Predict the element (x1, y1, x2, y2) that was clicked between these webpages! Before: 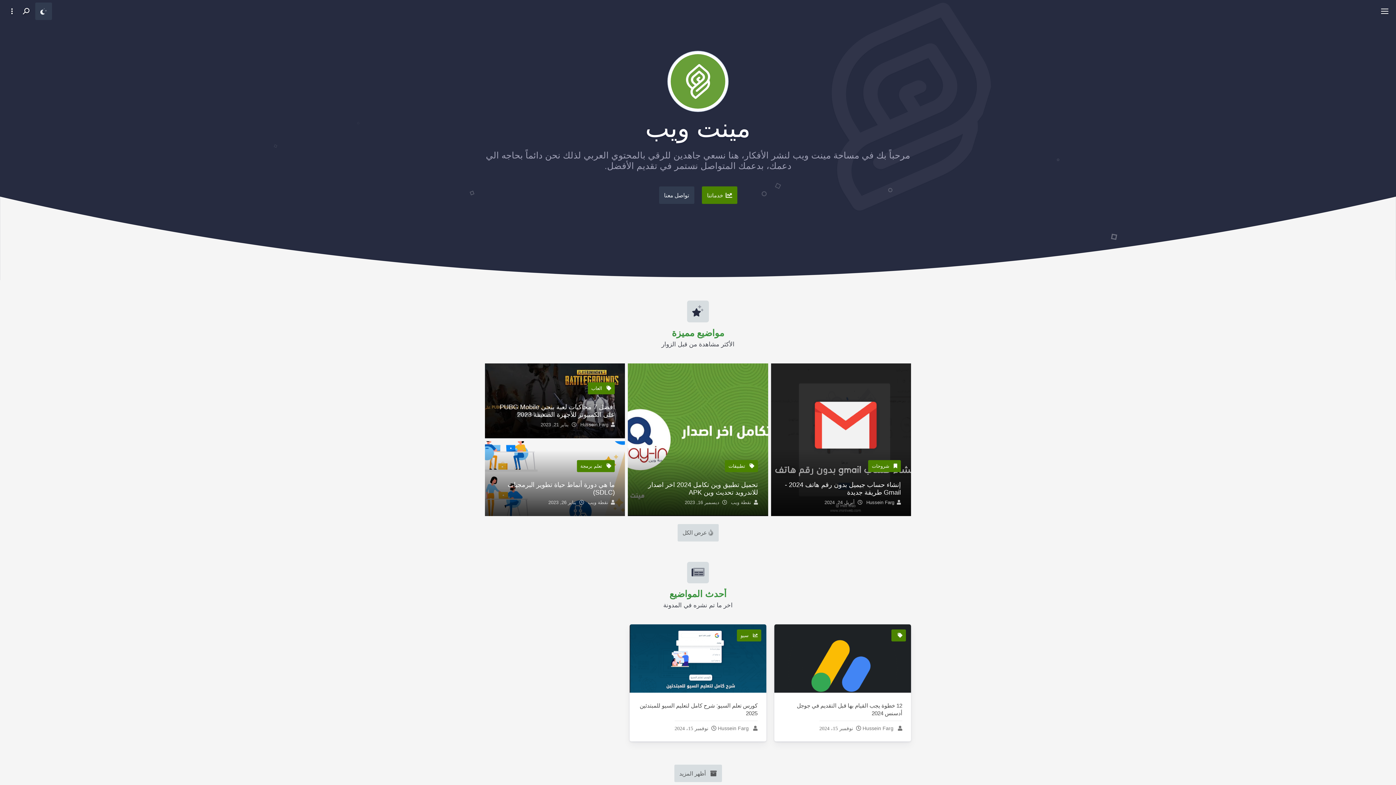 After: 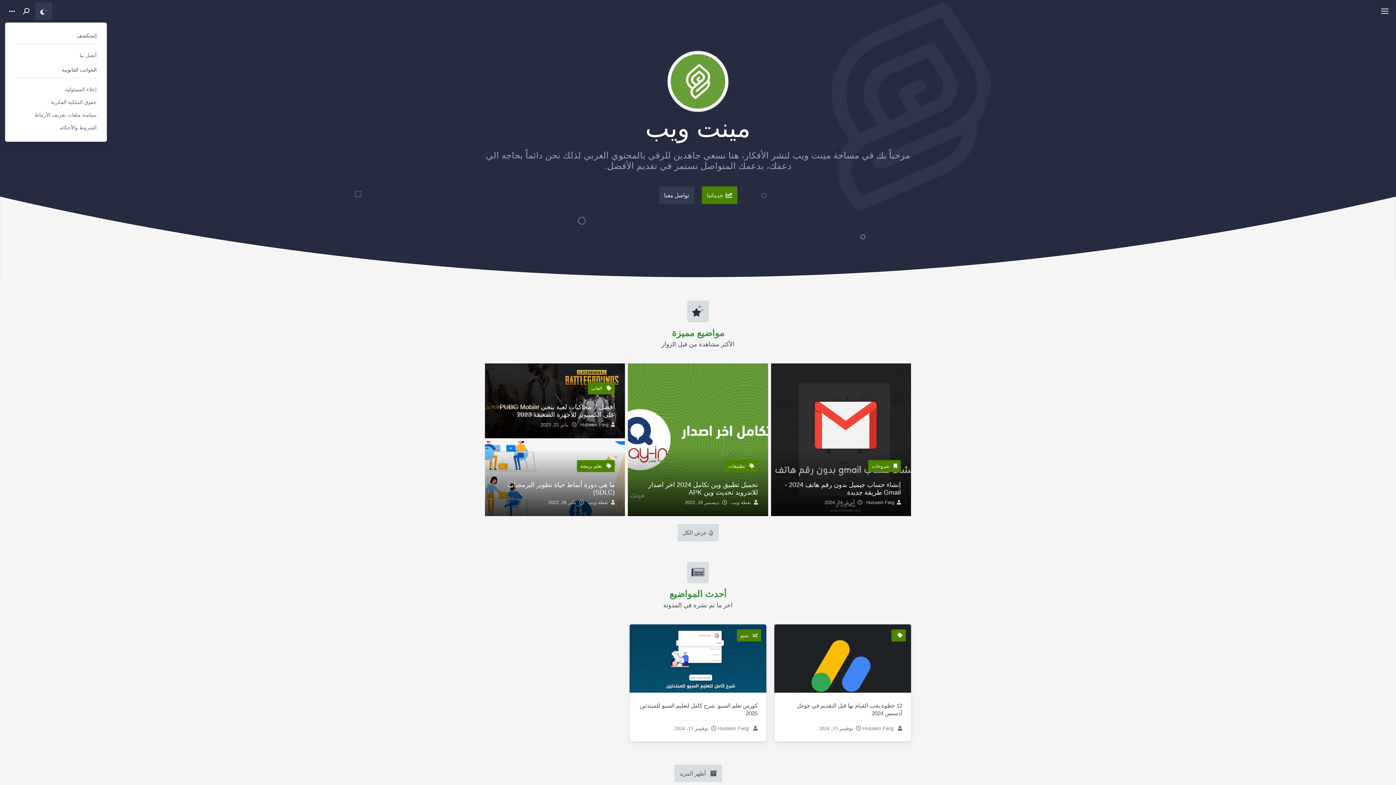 Action: bbox: (7, 6, 16, 15) label: More button